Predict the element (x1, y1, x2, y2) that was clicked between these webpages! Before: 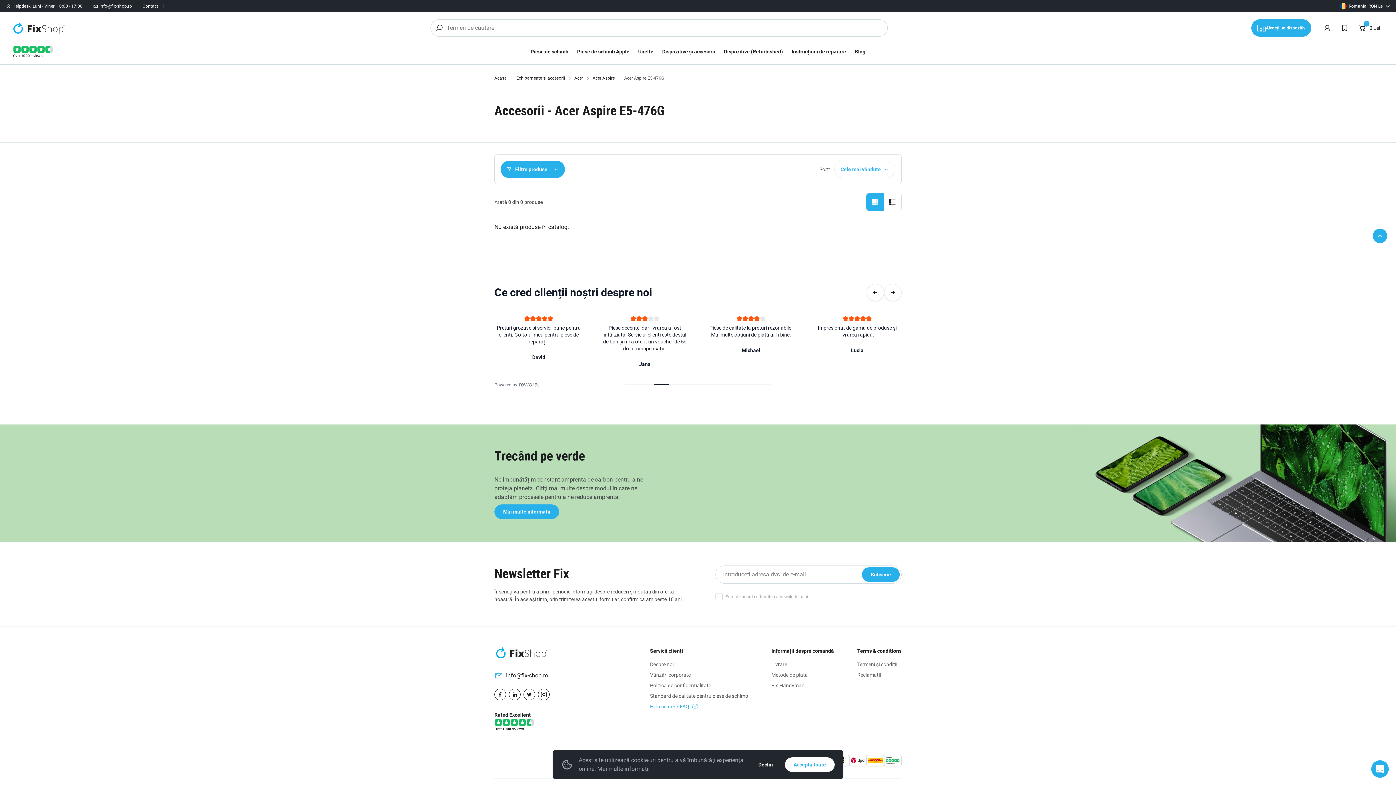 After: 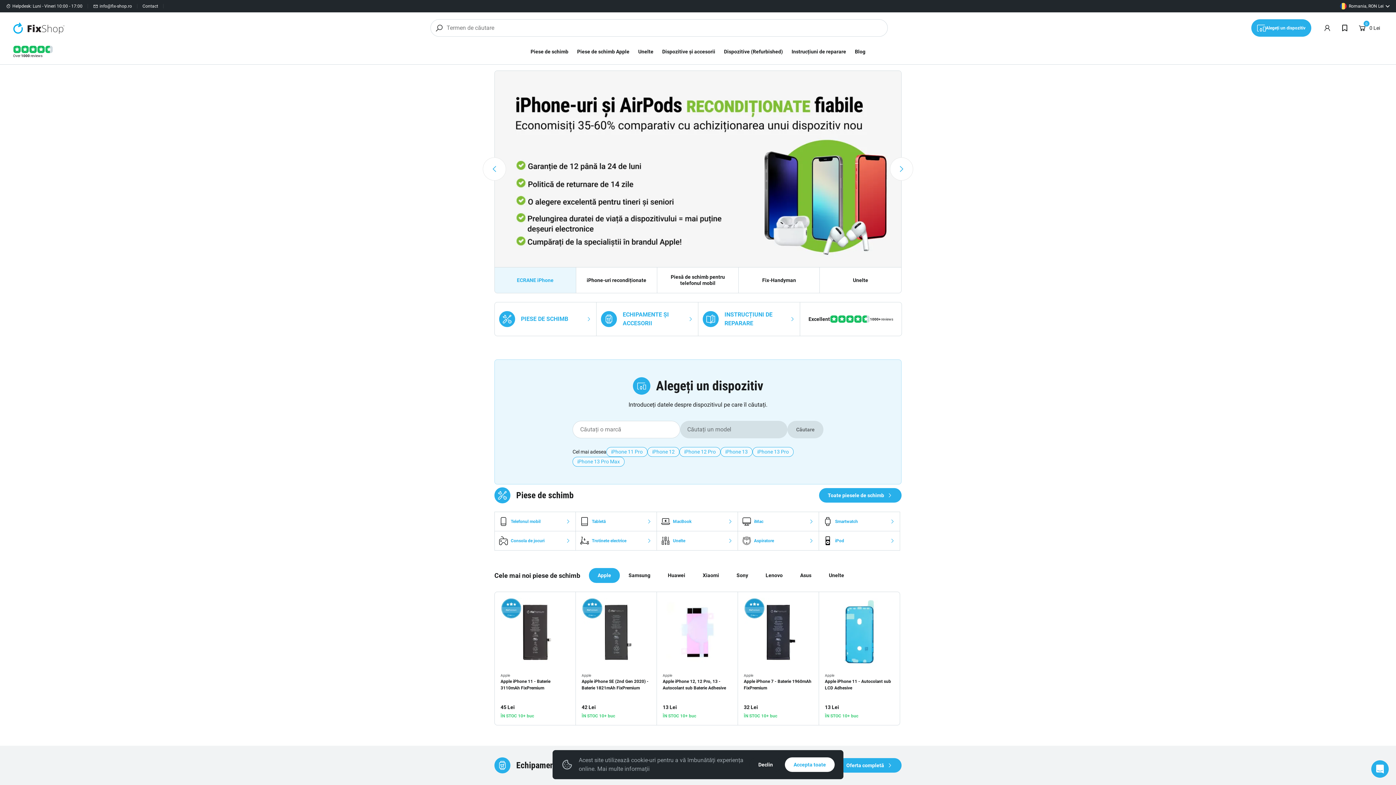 Action: bbox: (494, 647, 549, 658)